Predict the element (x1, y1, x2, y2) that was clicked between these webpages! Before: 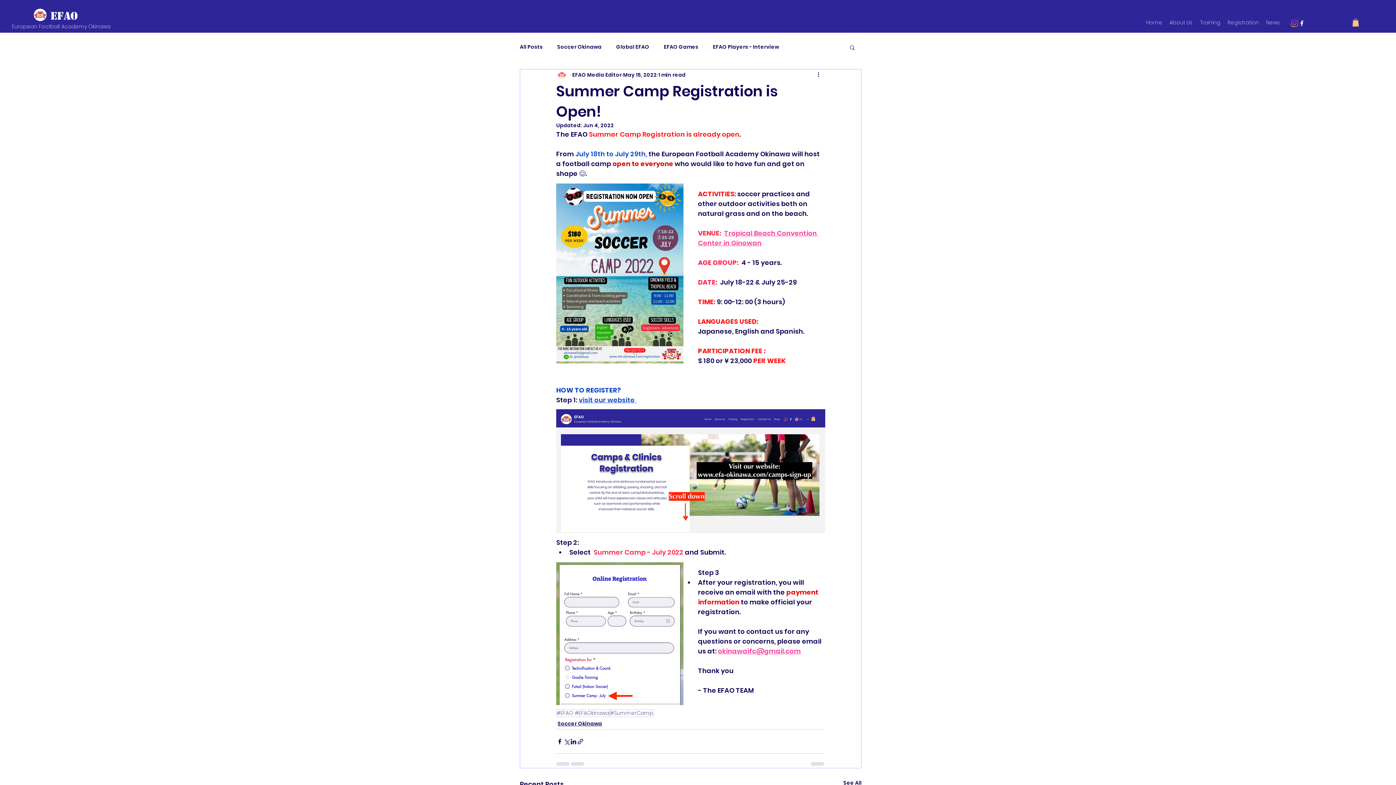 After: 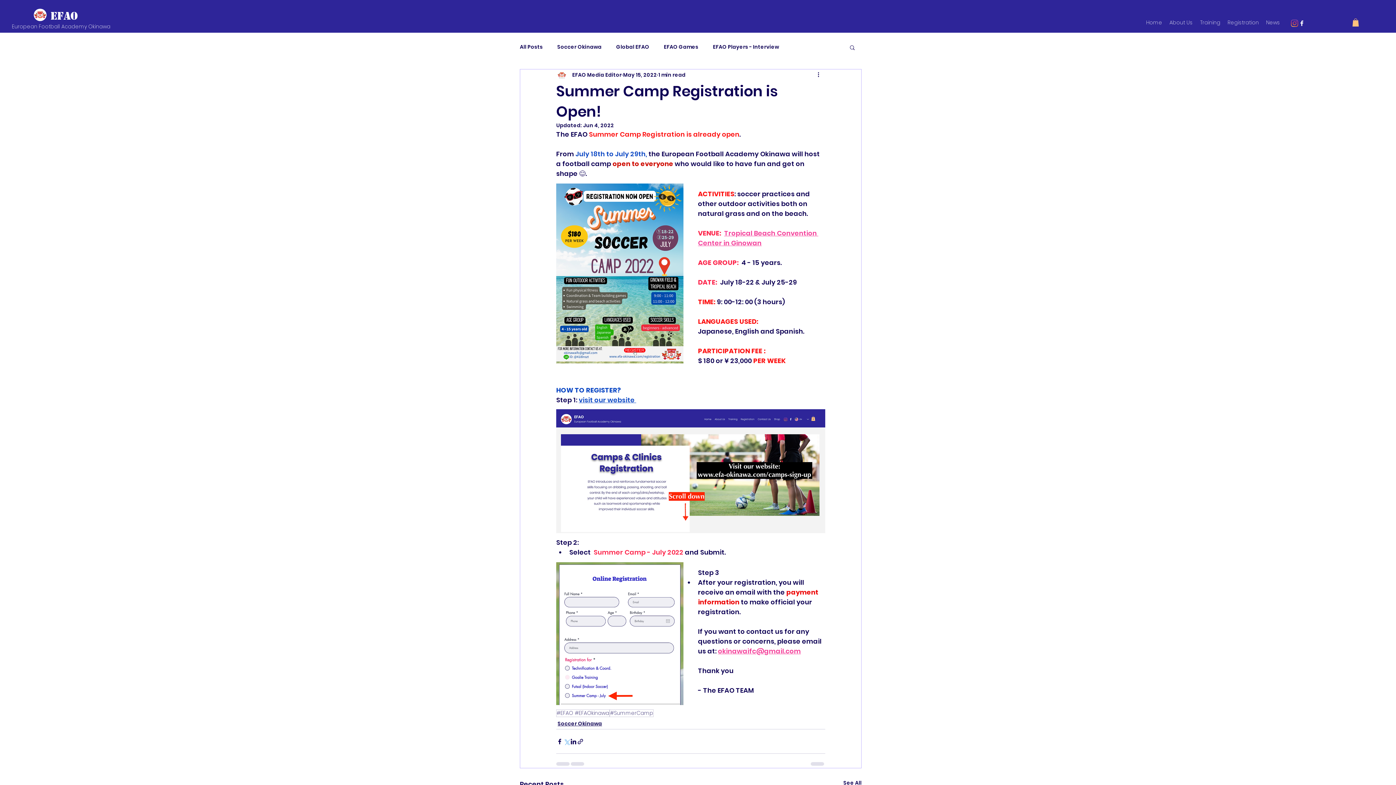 Action: bbox: (563, 738, 570, 745) label: Share via X (Twitter)